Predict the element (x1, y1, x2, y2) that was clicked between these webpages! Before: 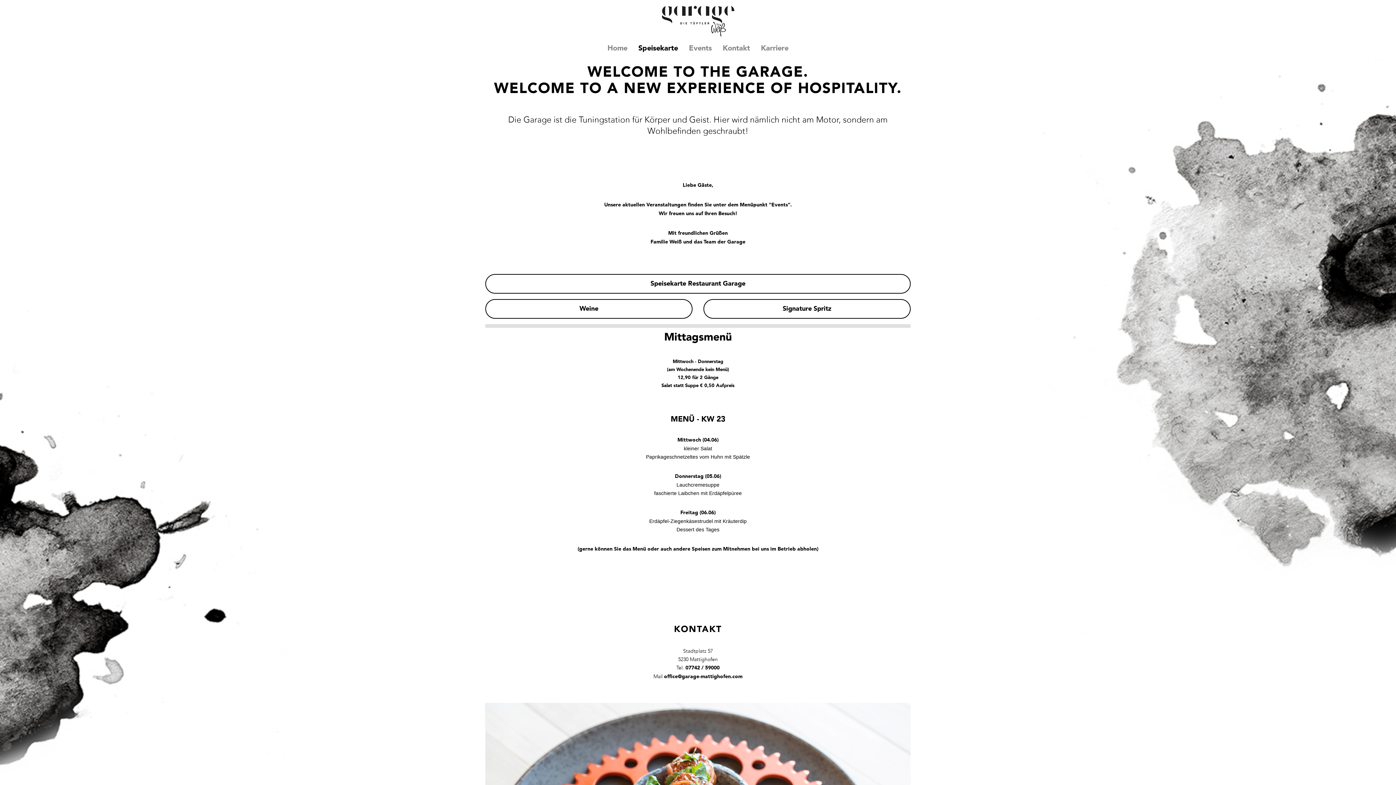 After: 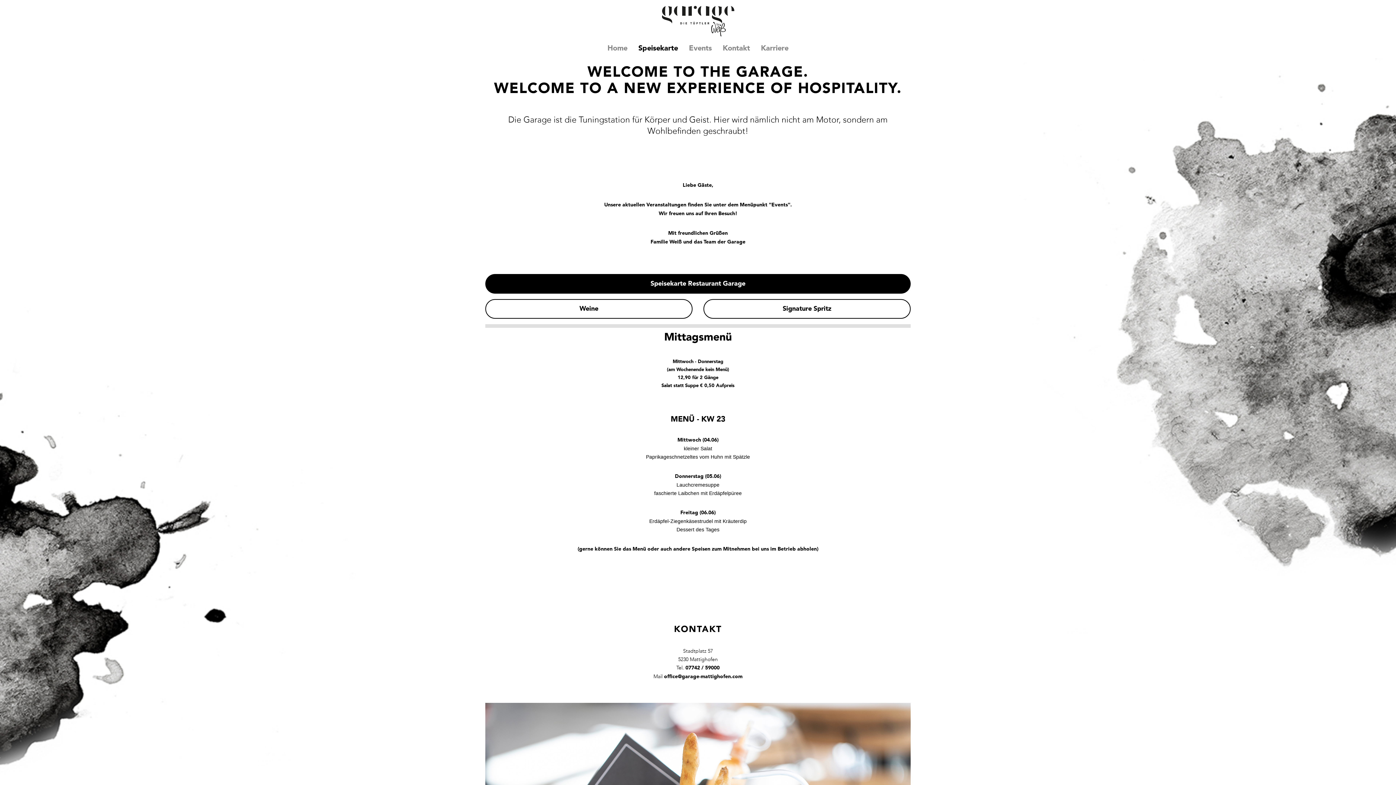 Action: bbox: (486, 274, 910, 293) label: Speisekarte Restaurant Garage